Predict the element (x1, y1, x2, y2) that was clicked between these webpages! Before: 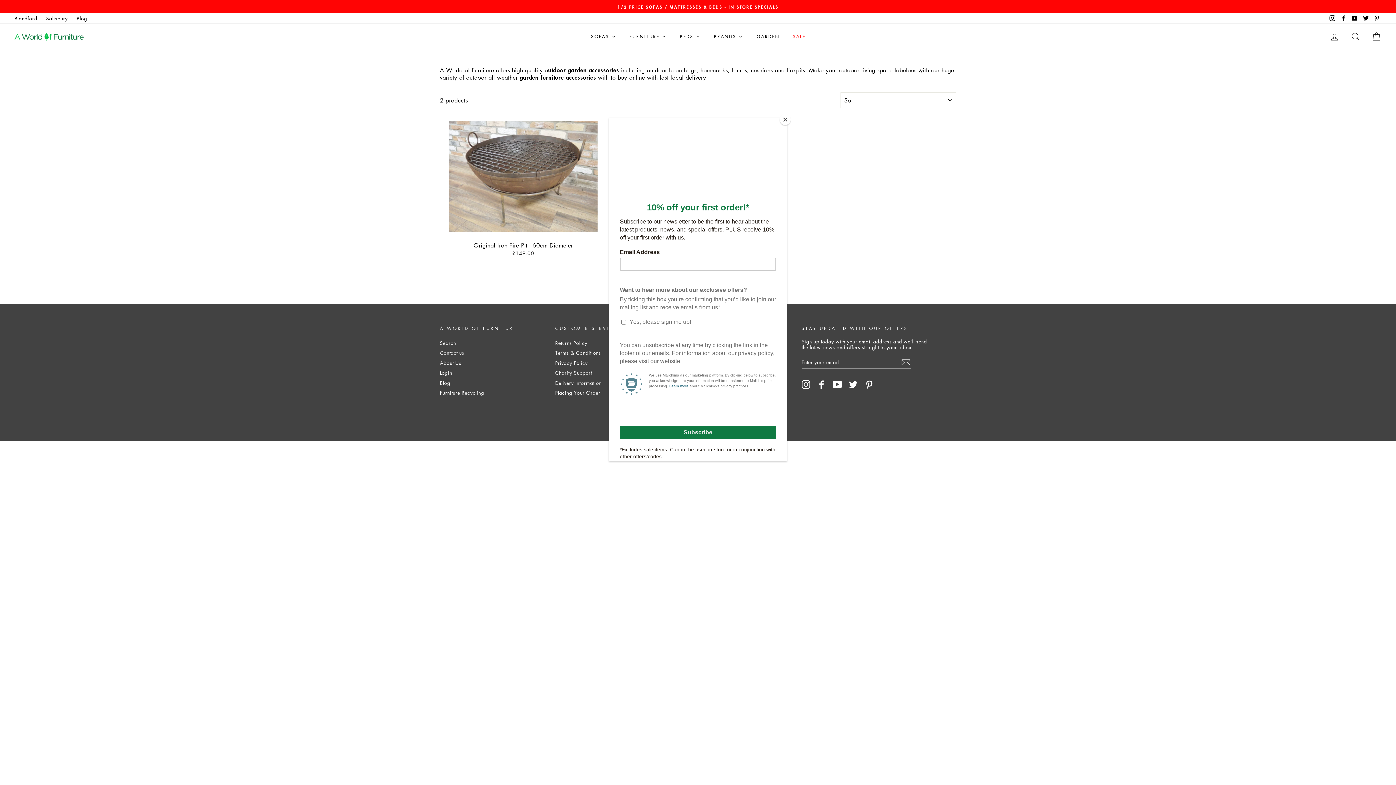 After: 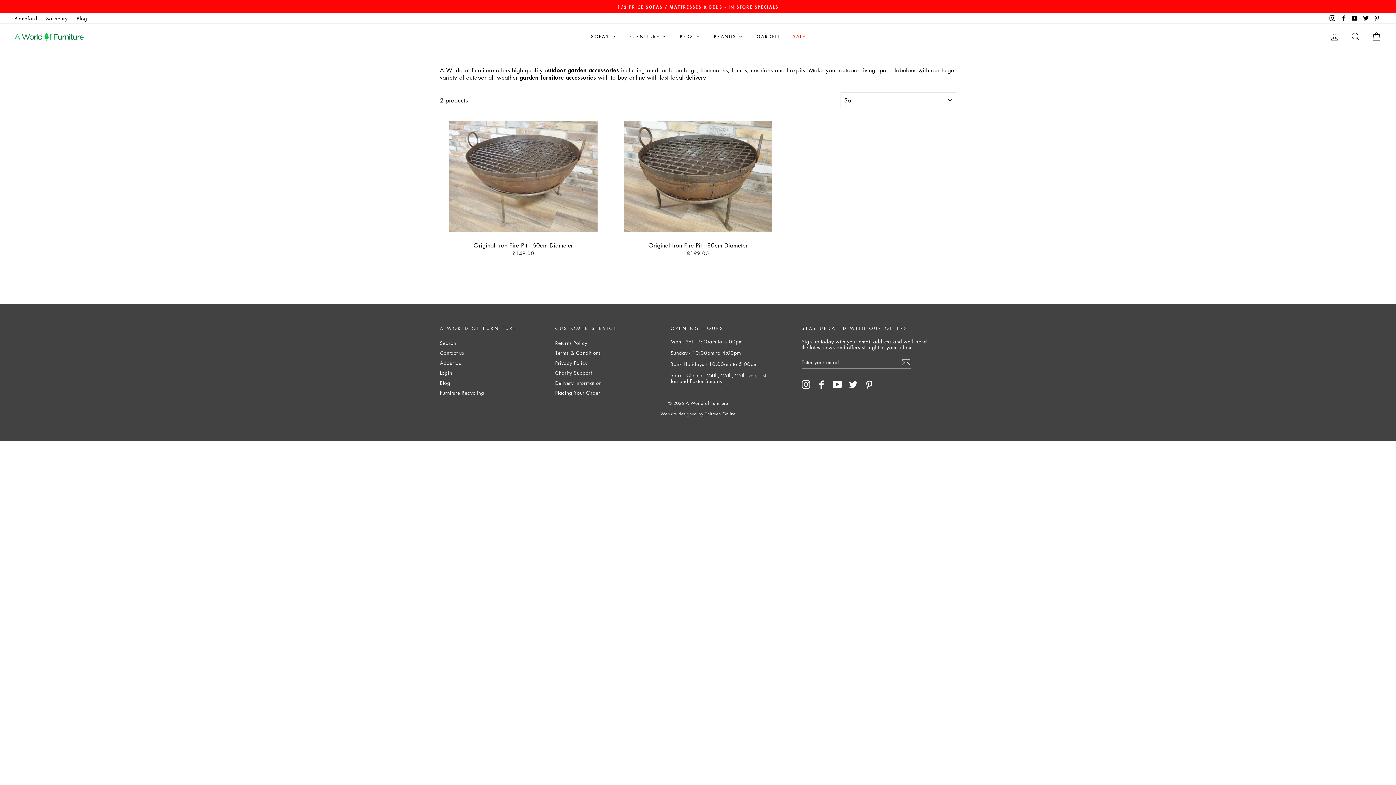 Action: label: Close bbox: (780, 114, 790, 125)